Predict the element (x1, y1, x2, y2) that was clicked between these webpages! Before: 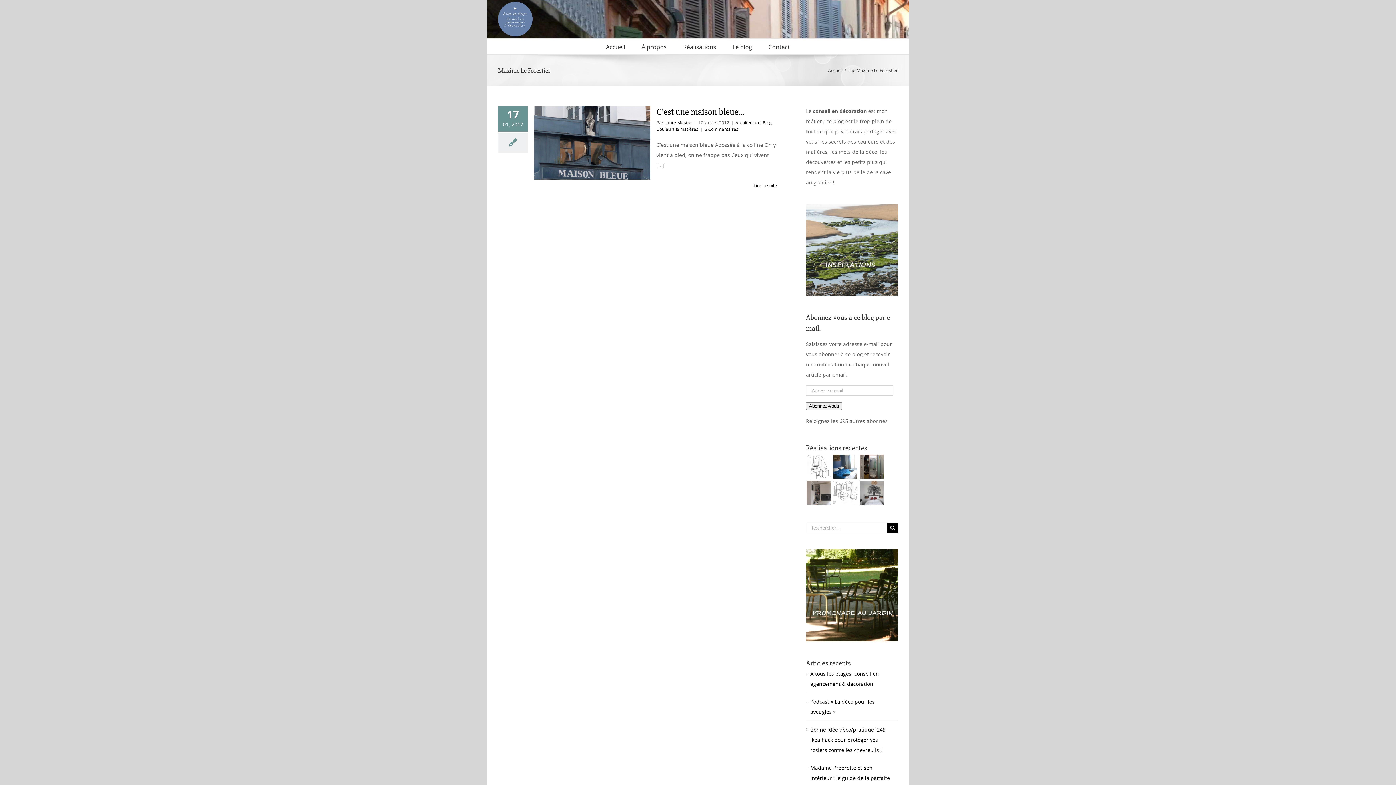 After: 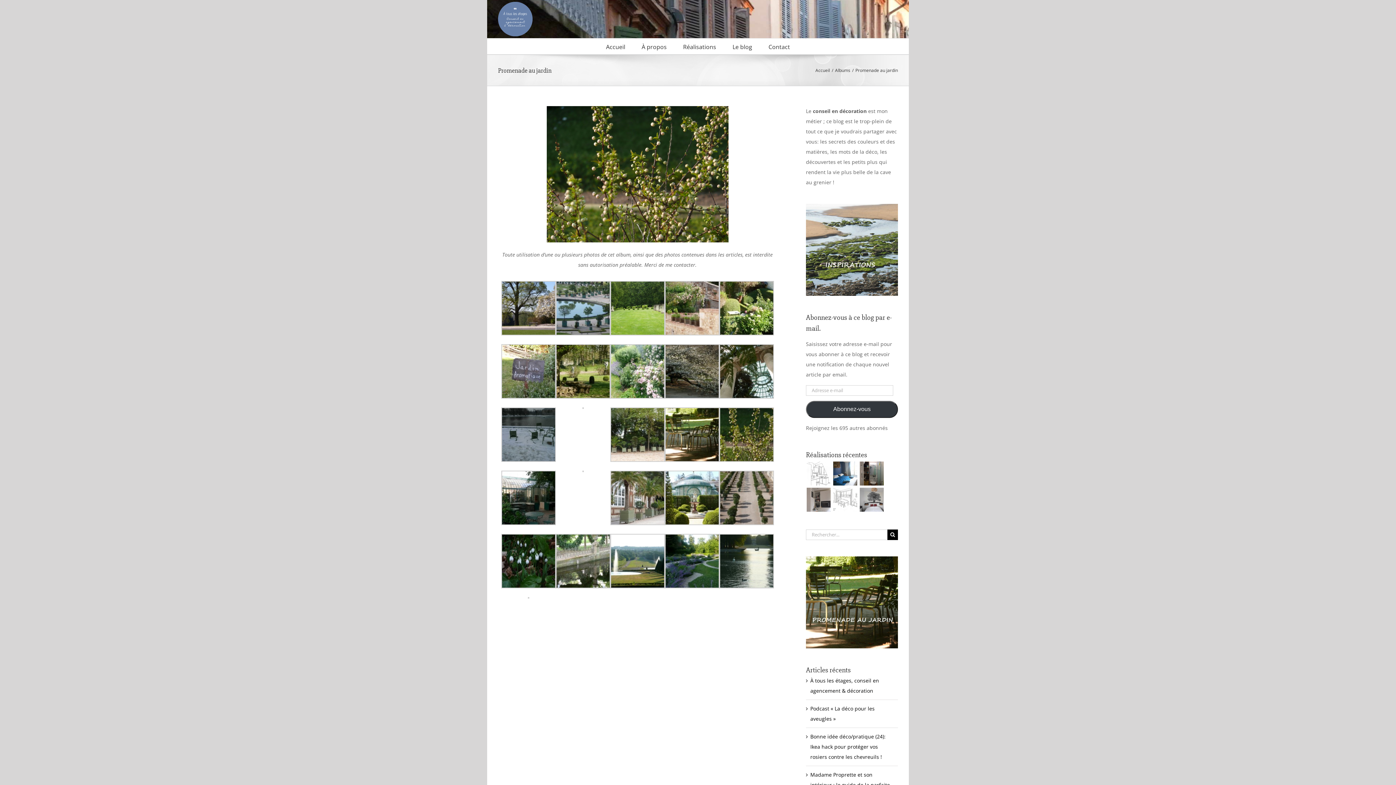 Action: bbox: (806, 551, 898, 558)